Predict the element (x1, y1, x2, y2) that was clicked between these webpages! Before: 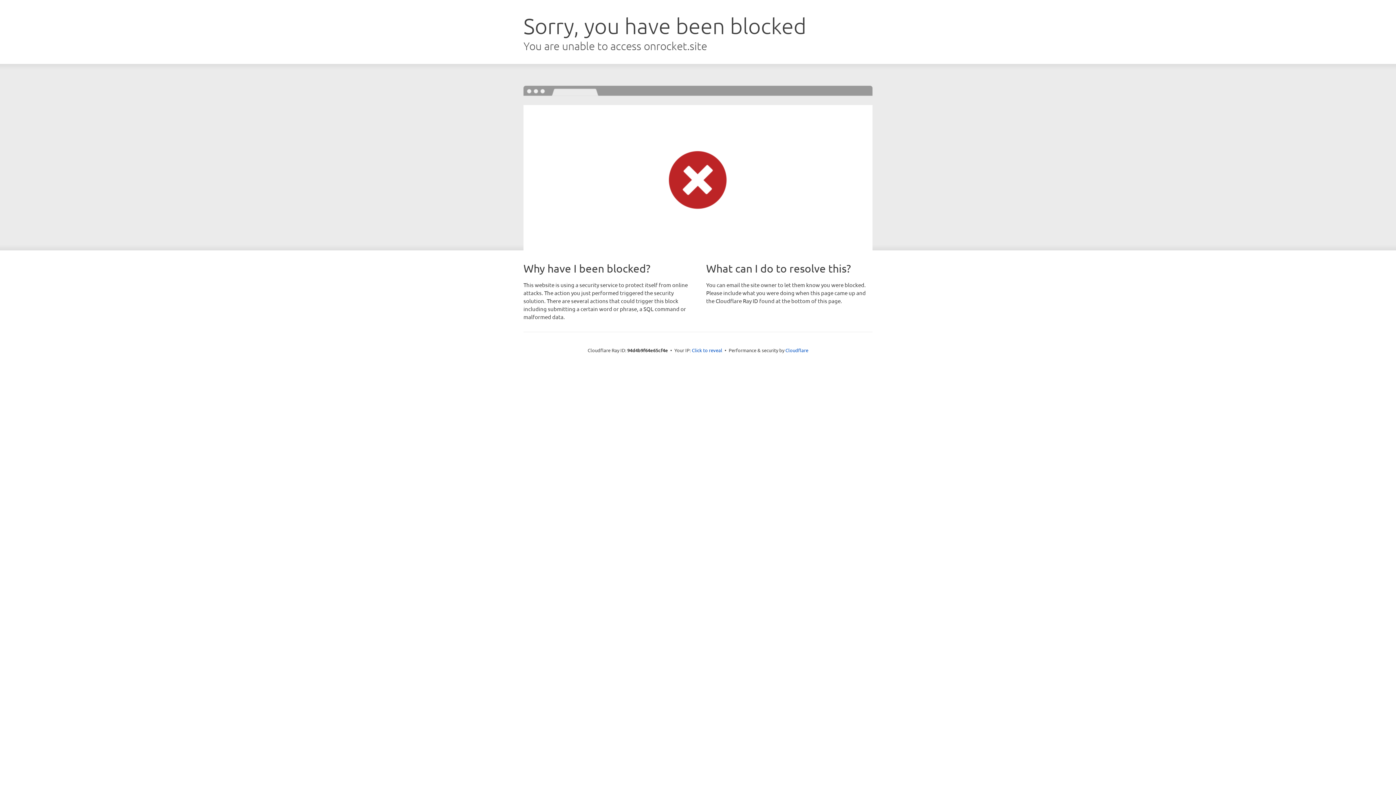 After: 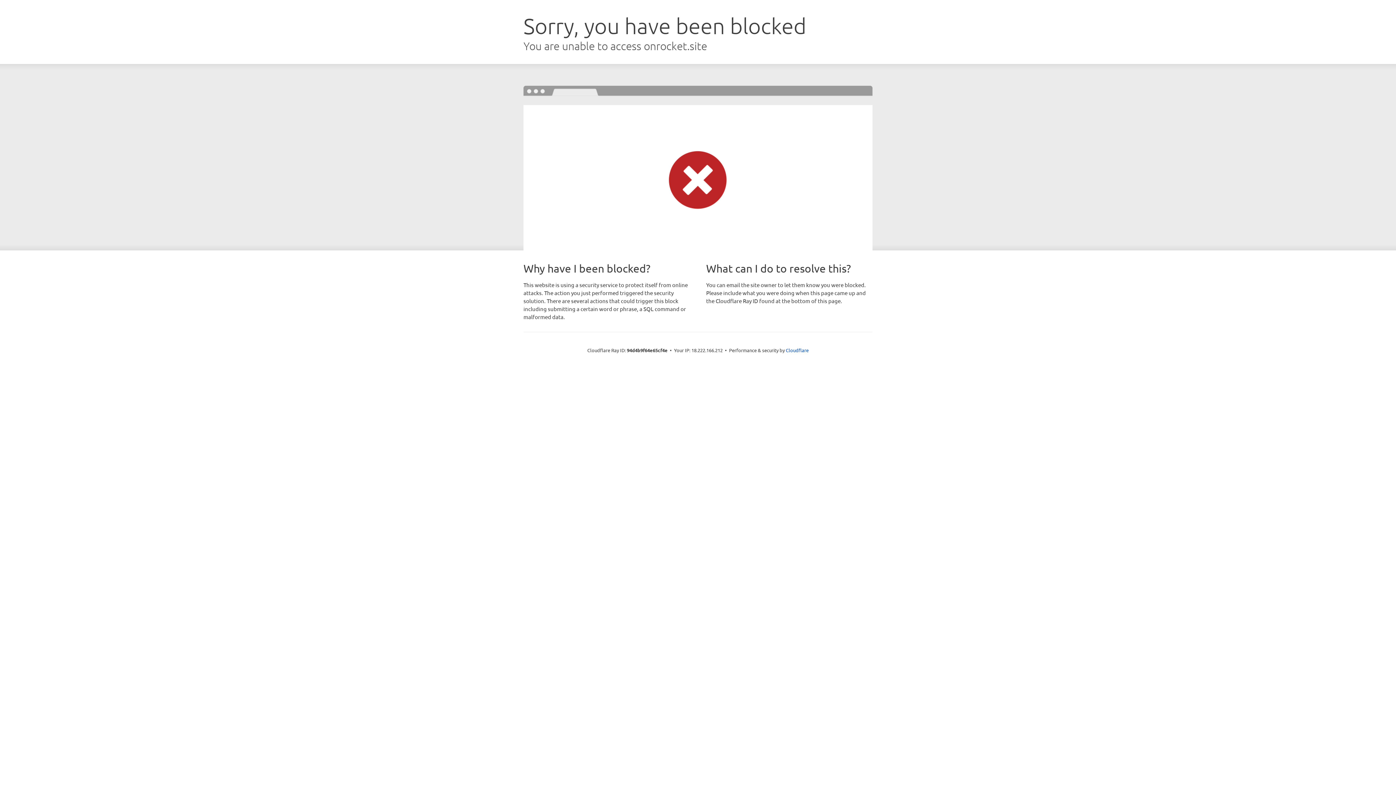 Action: label: Click to reveal bbox: (692, 346, 722, 353)